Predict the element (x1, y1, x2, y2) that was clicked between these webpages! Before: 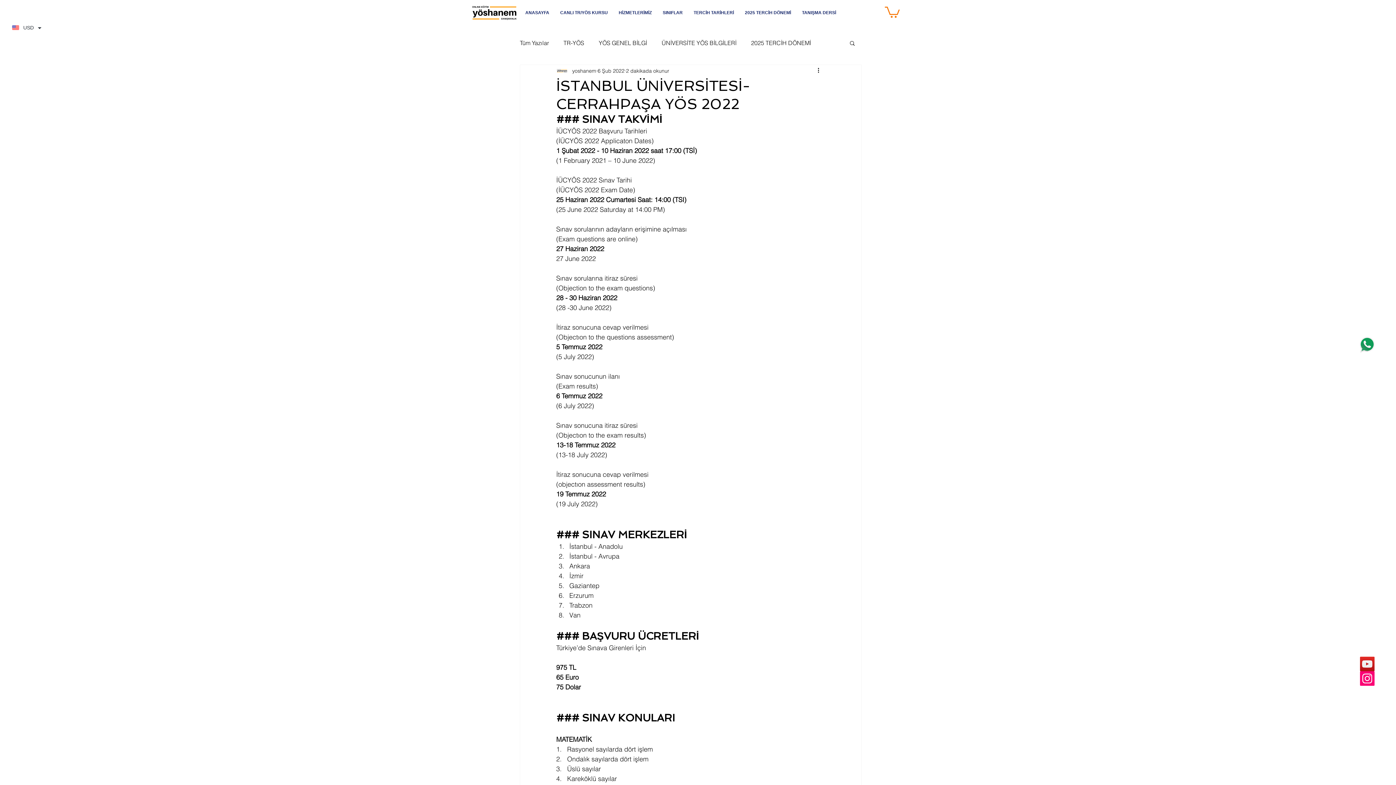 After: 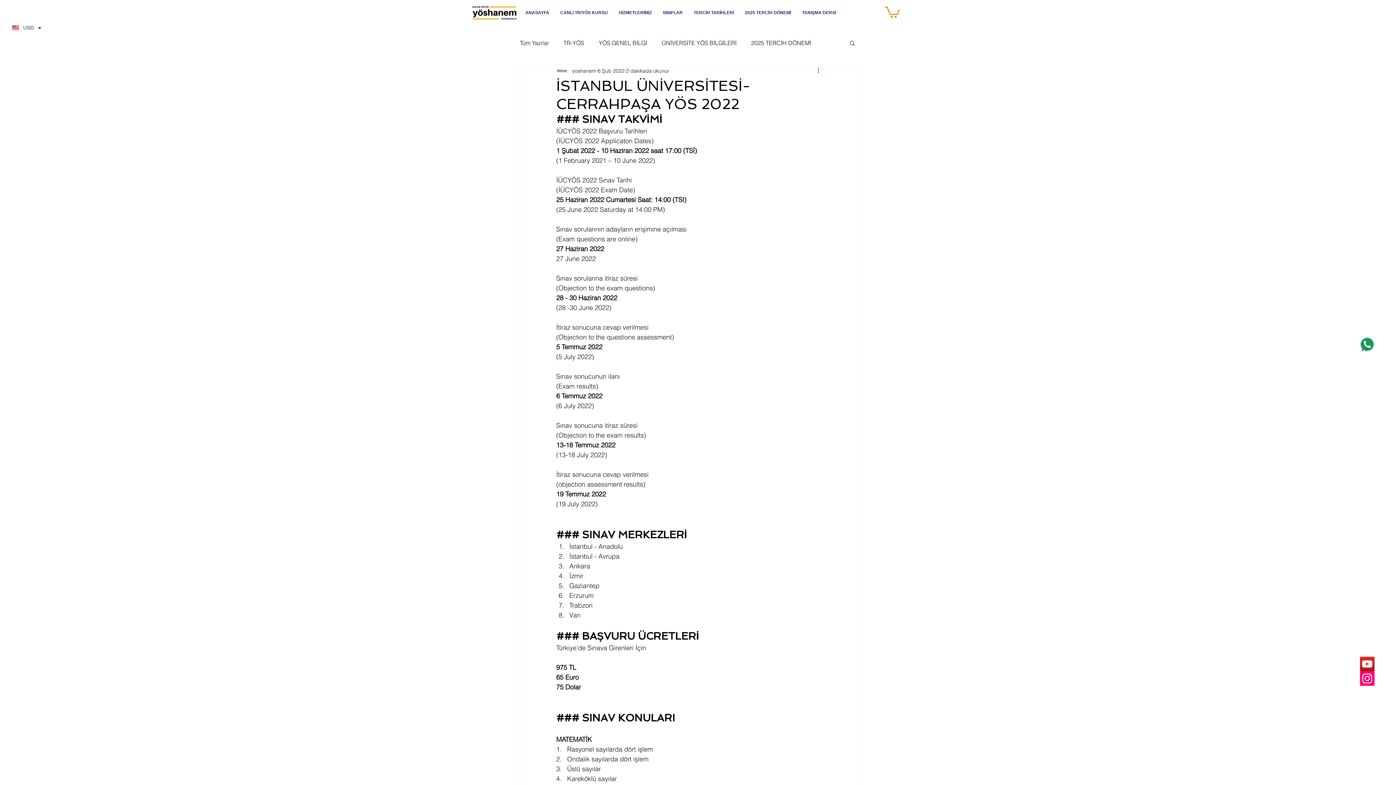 Action: bbox: (816, 66, 825, 75) label: Diğer Eylemler